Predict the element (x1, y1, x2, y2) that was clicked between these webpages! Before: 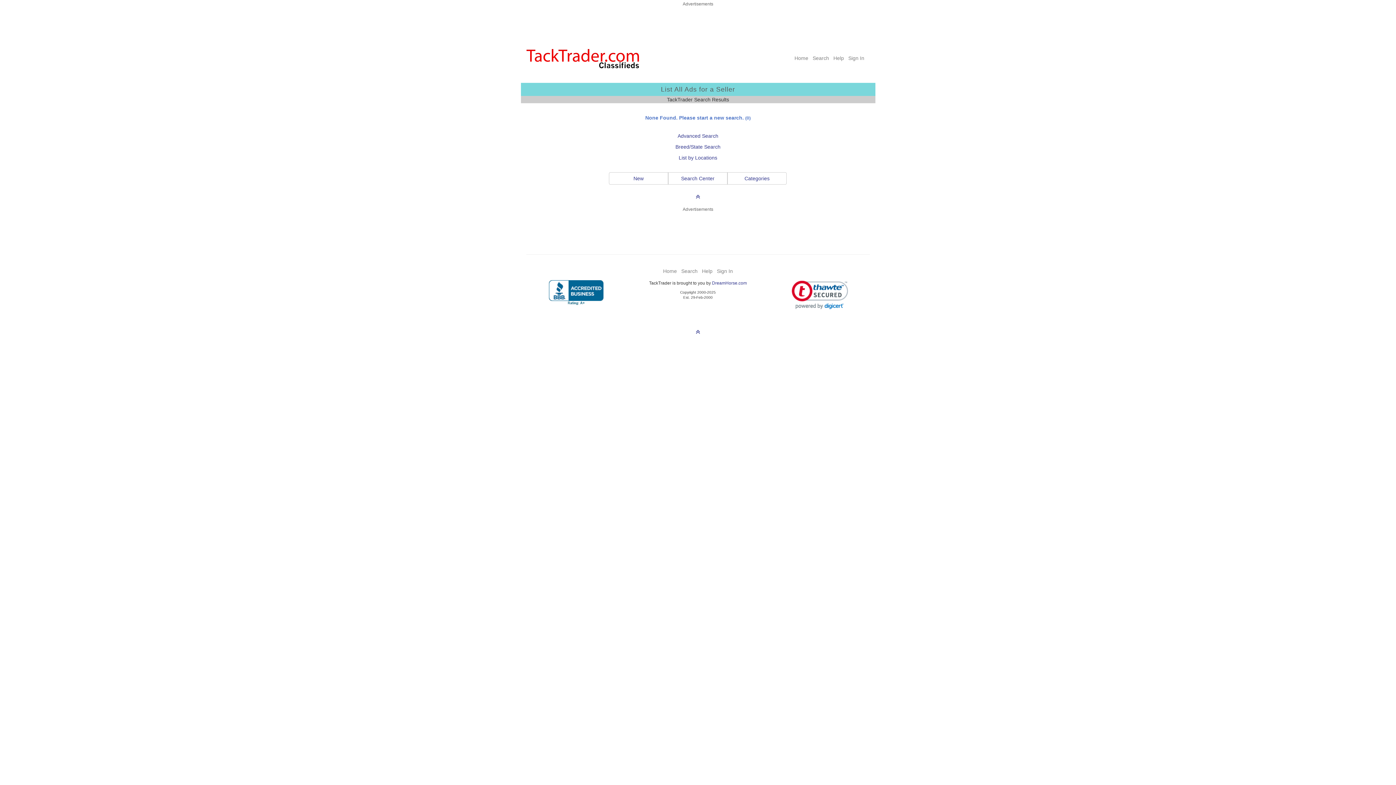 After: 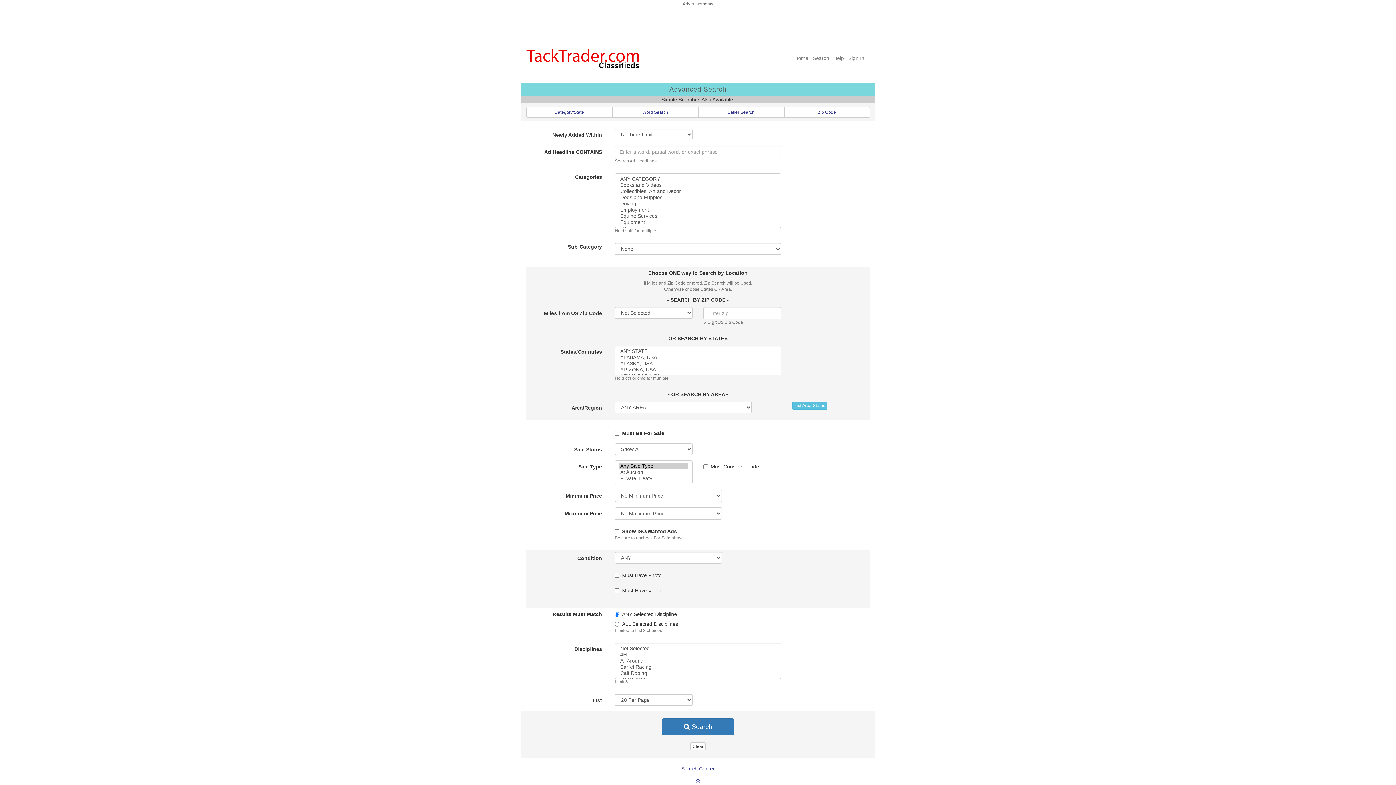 Action: label: Search bbox: (812, 55, 829, 61)